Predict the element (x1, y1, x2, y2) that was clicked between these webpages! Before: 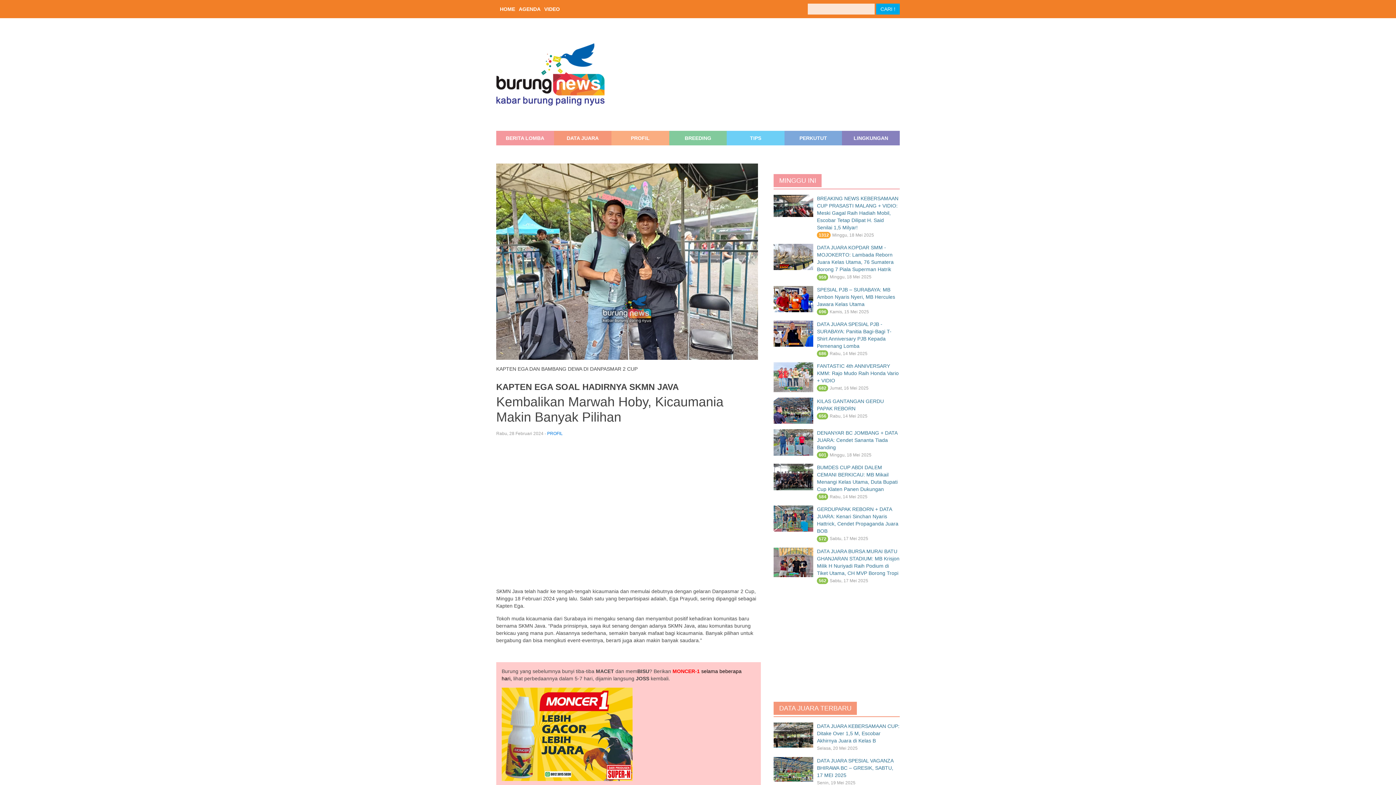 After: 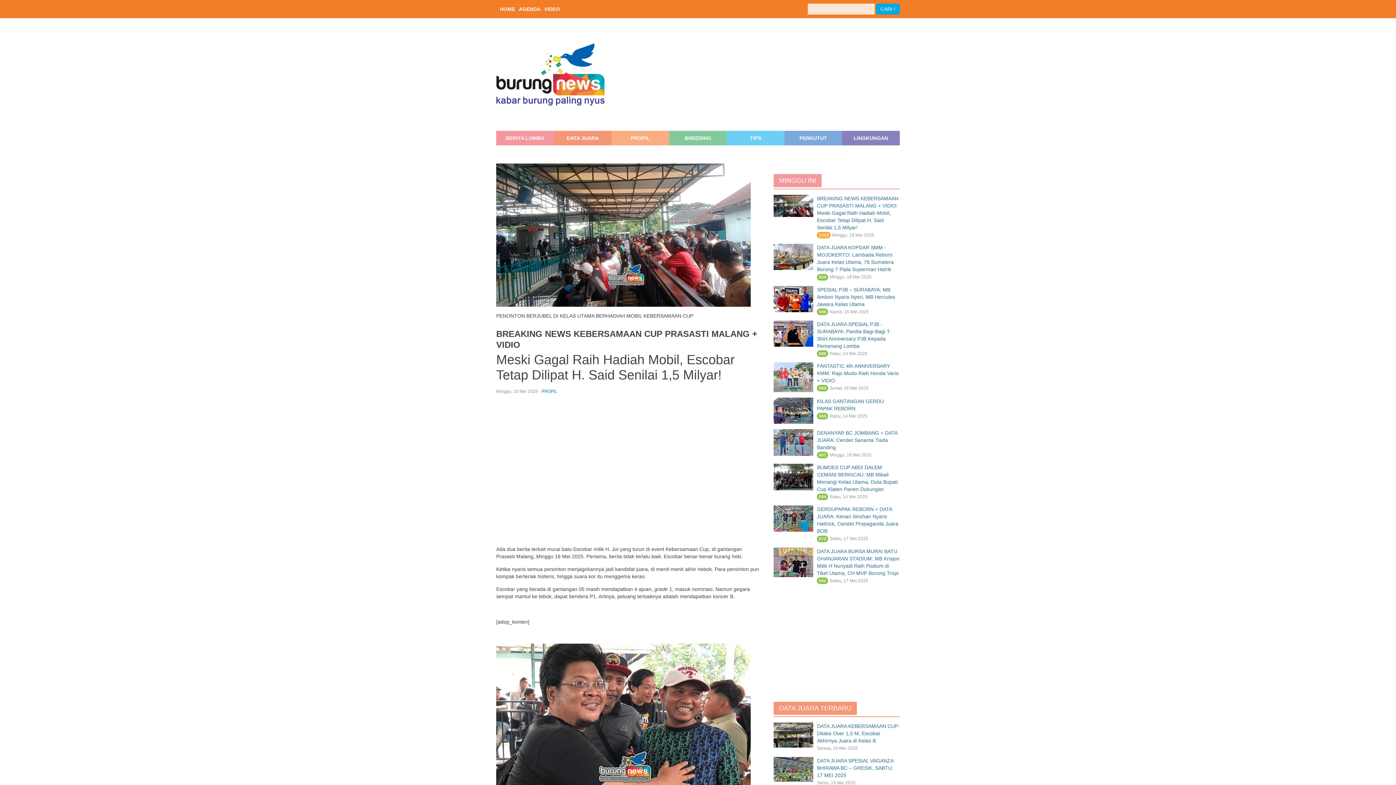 Action: bbox: (817, 195, 898, 230) label: BREAKING NEWS KEBERSAMAAN CUP PRASASTI MALANG + VIDIO: Meski Gagal Raih Hadiah Mobil, Escobar Tetap Dilipat H. Said Senilai 1,5 Milyar!